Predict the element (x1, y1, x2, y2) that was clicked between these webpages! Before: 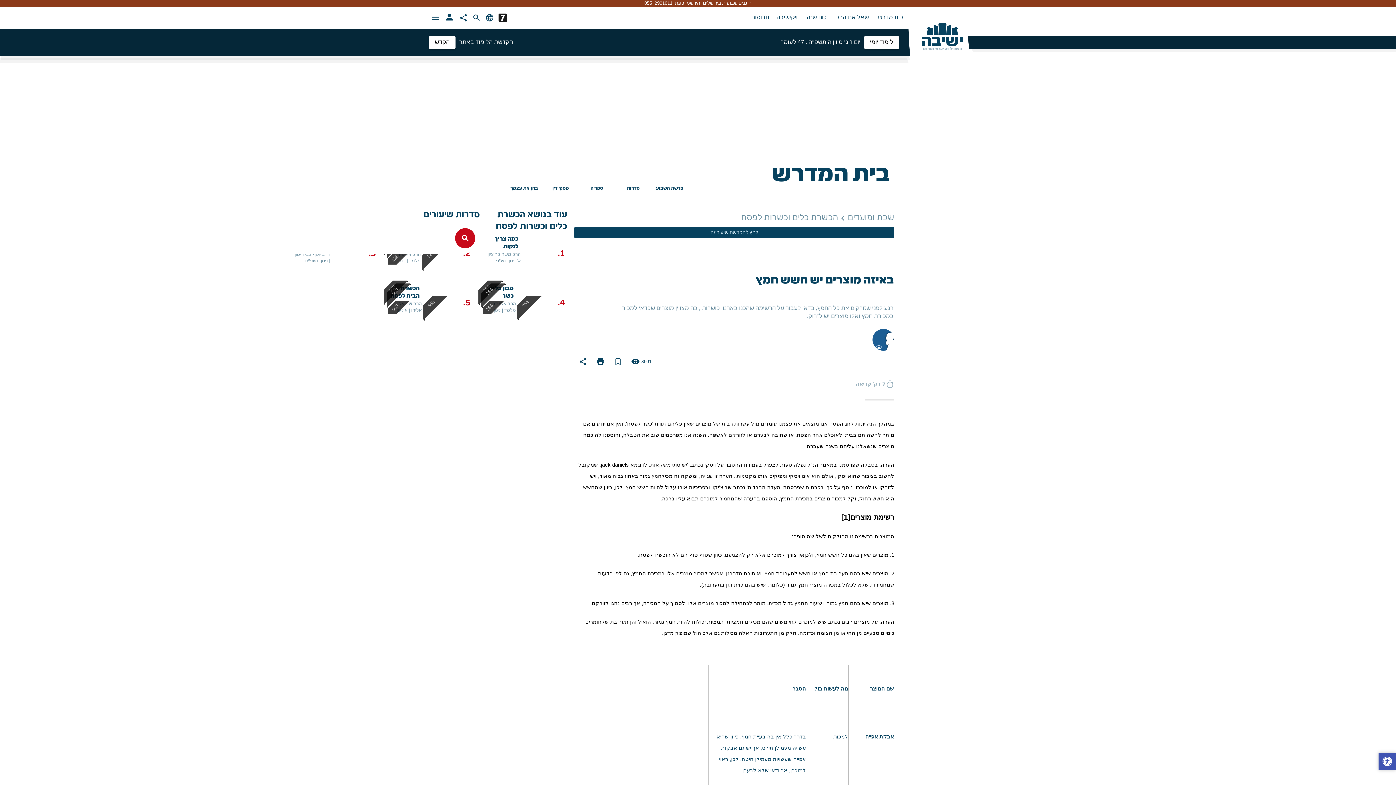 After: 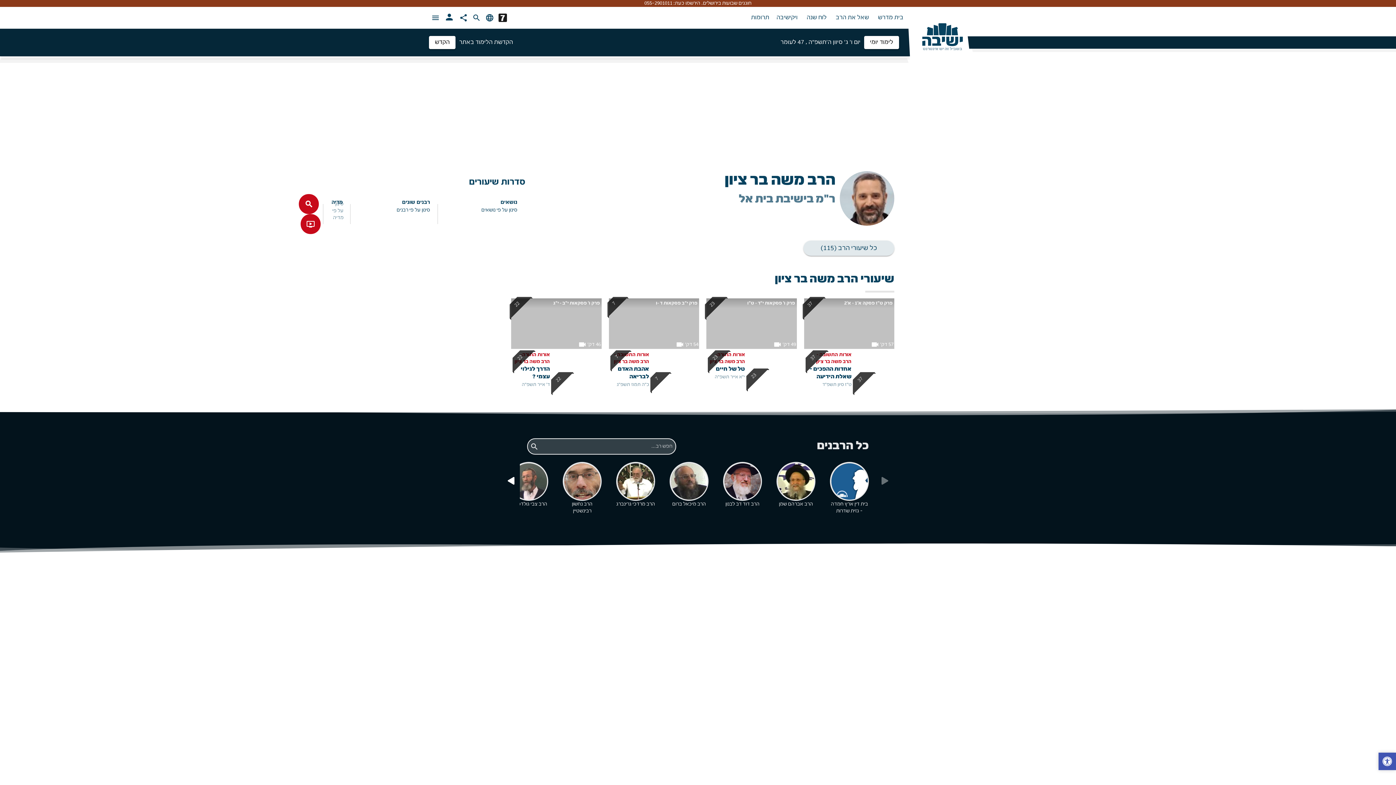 Action: bbox: (486, 251, 520, 257) label: הרב משה בר ציון 